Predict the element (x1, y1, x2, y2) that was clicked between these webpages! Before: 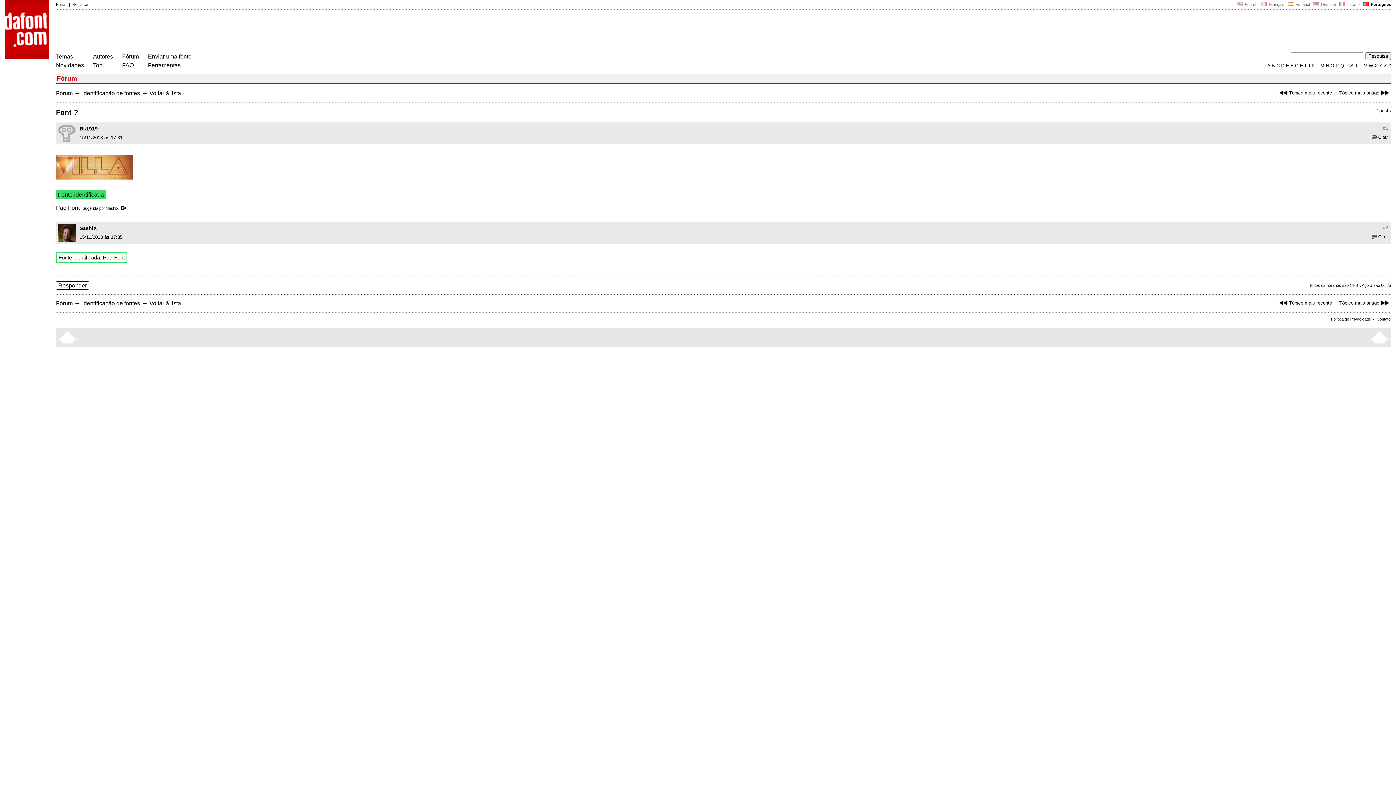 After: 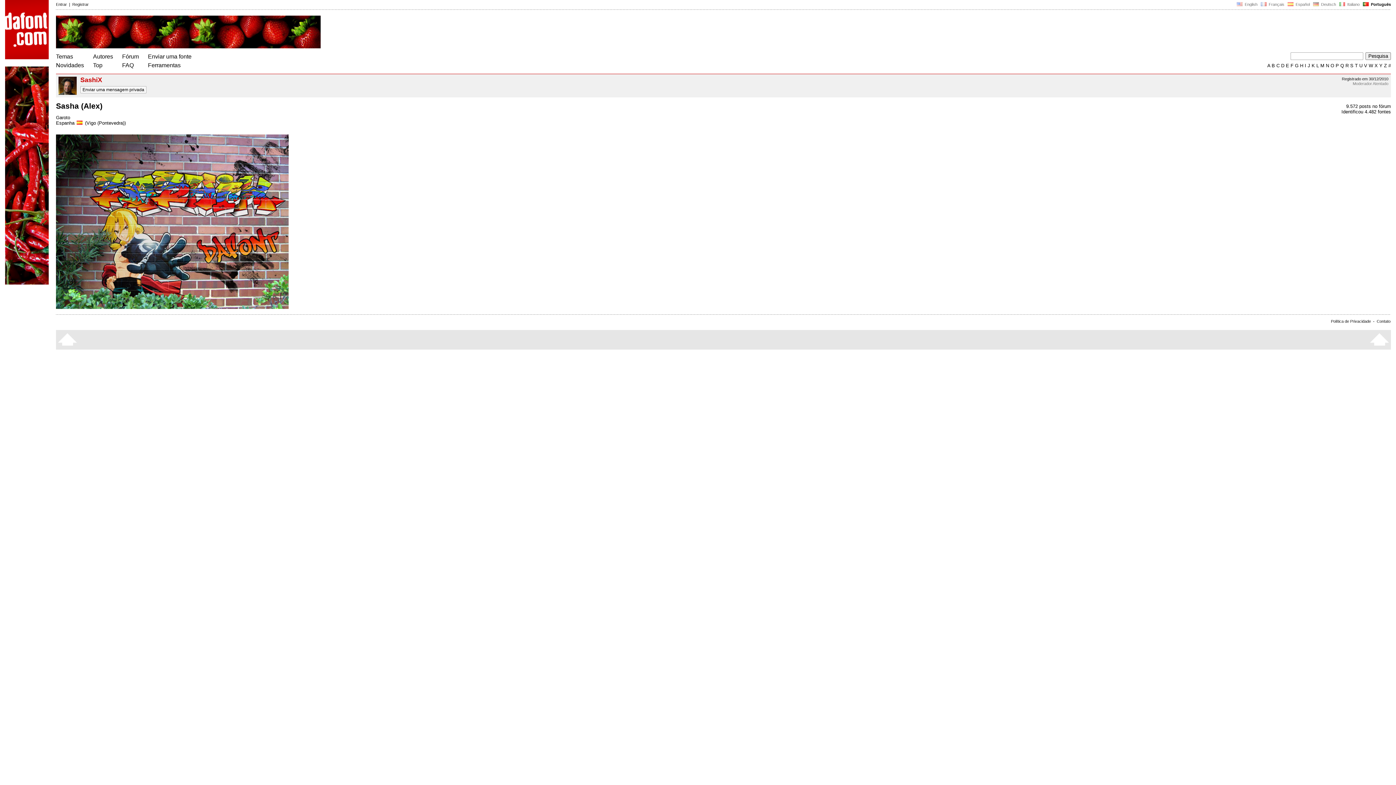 Action: bbox: (57, 224, 76, 242)